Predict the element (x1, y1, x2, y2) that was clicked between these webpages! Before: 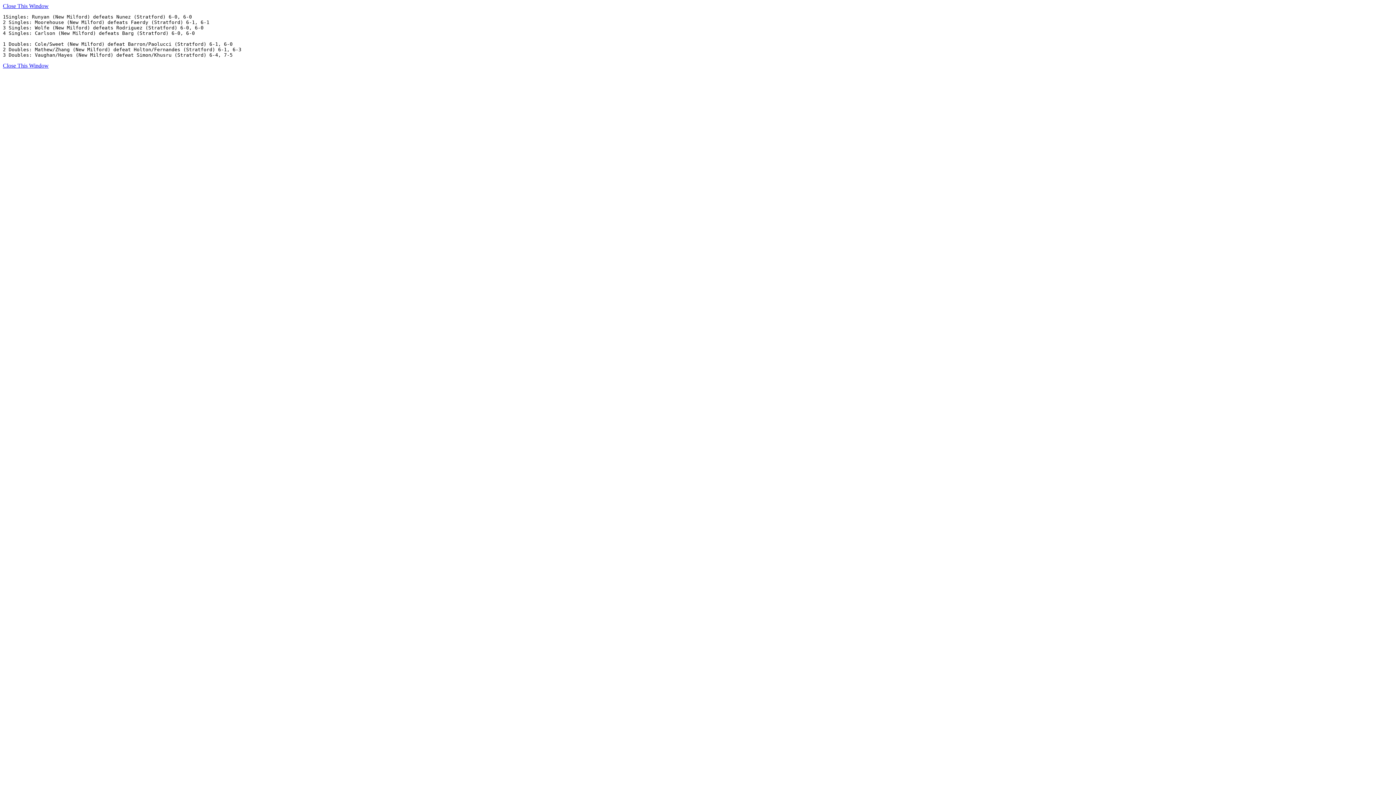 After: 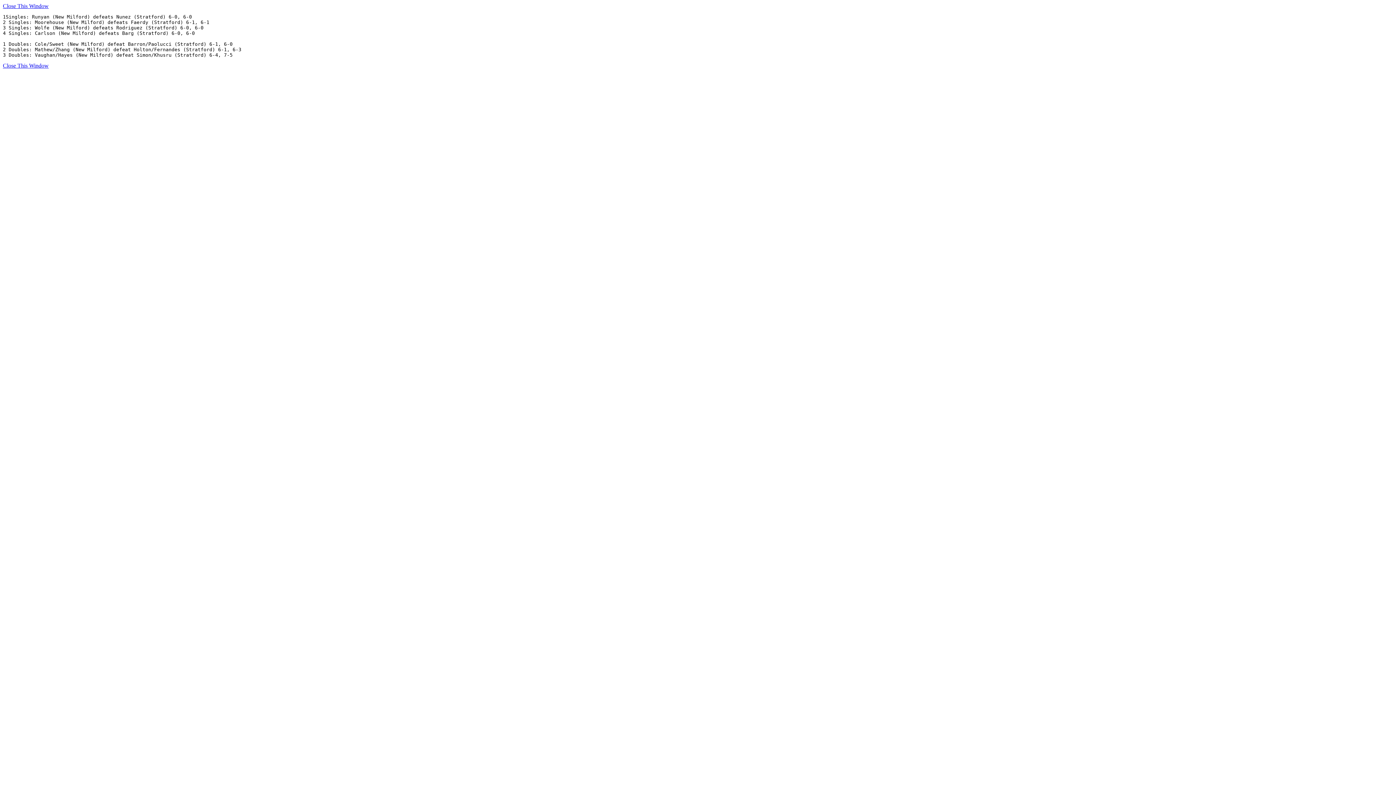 Action: label: Close This Window bbox: (2, 62, 48, 68)